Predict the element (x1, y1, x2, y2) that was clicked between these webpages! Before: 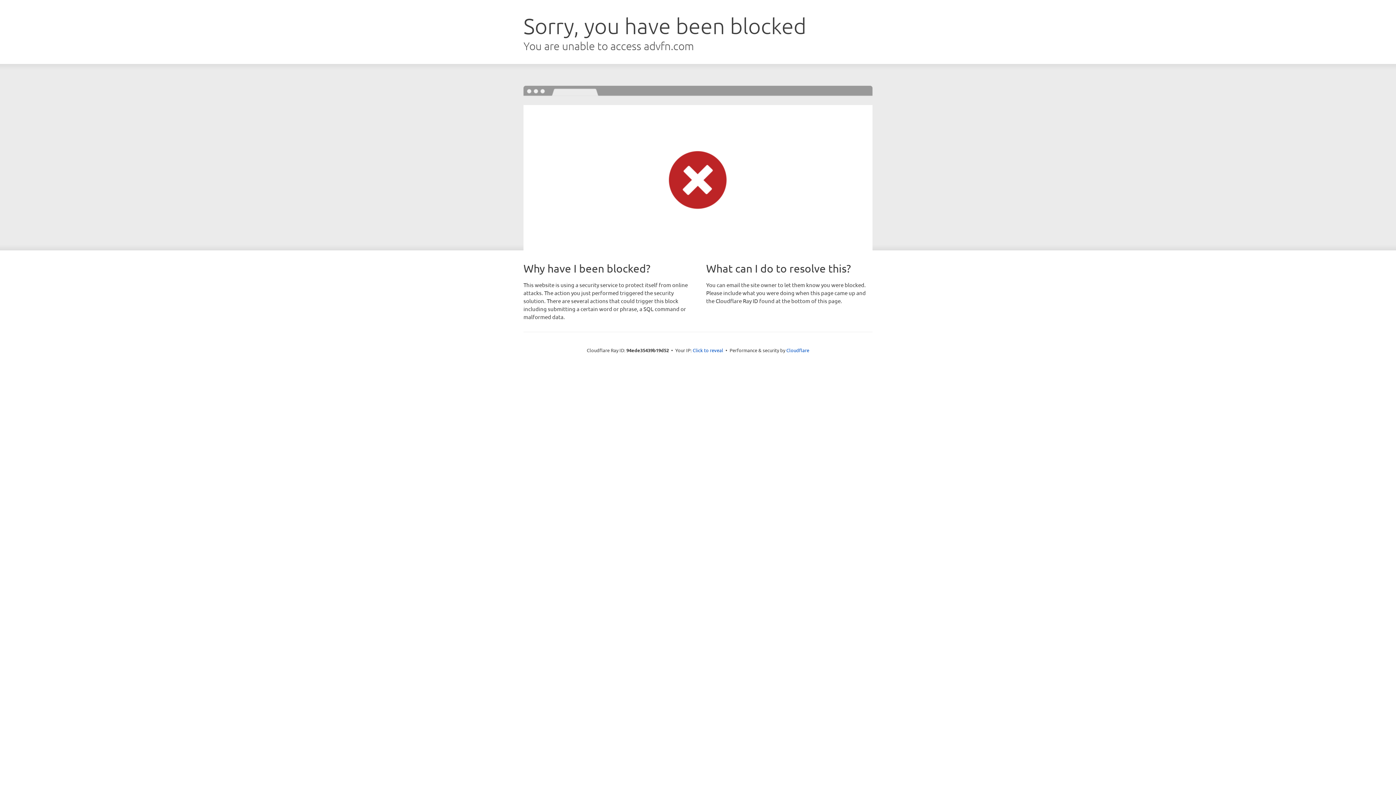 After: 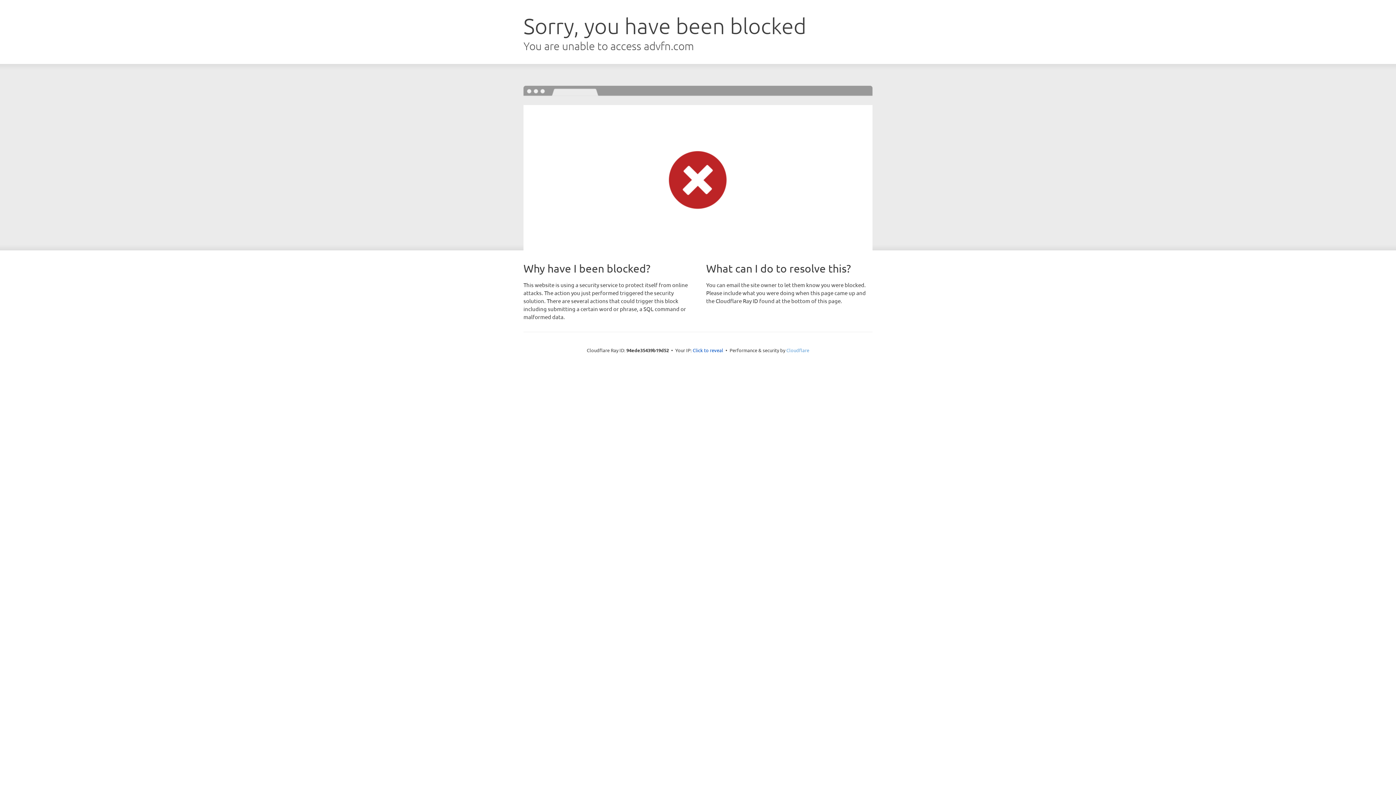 Action: label: Cloudflare bbox: (786, 347, 809, 353)